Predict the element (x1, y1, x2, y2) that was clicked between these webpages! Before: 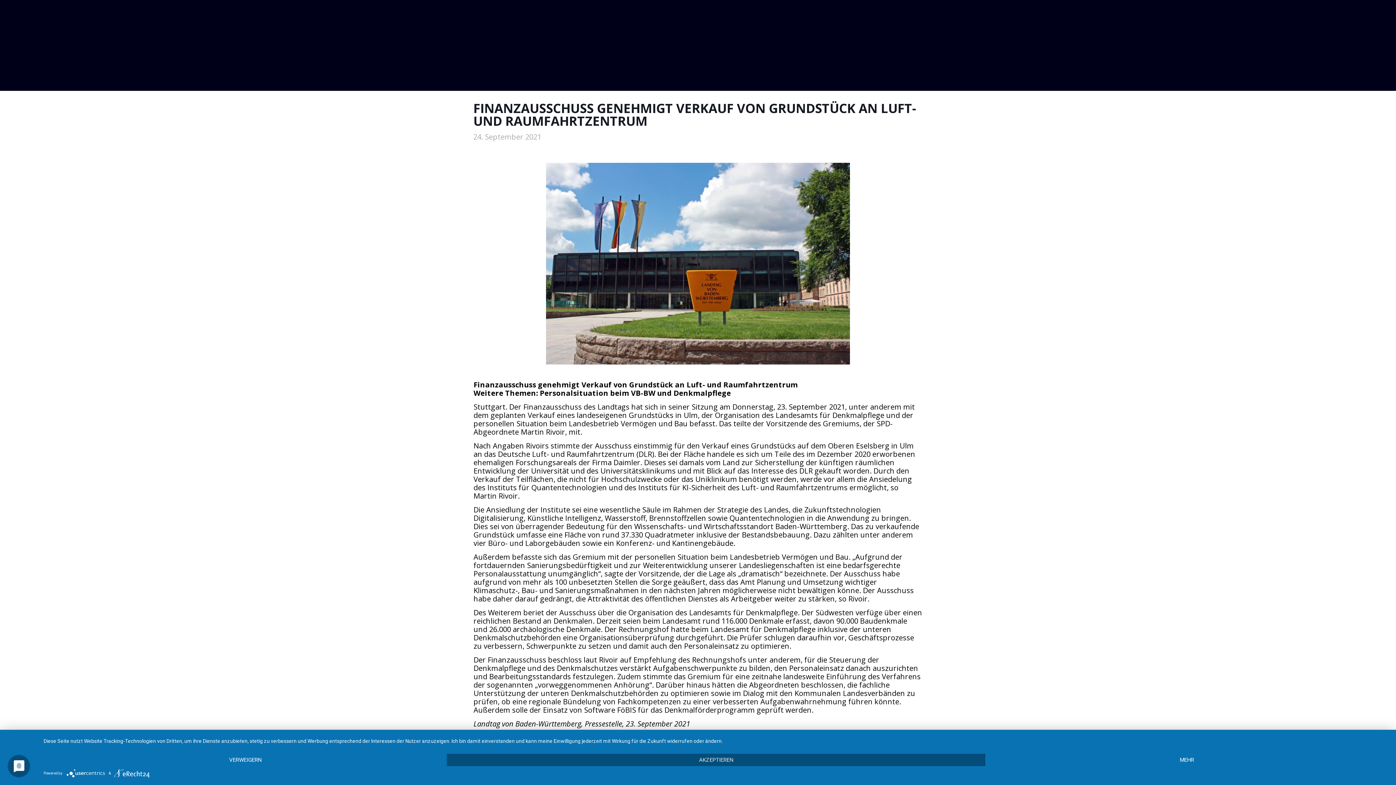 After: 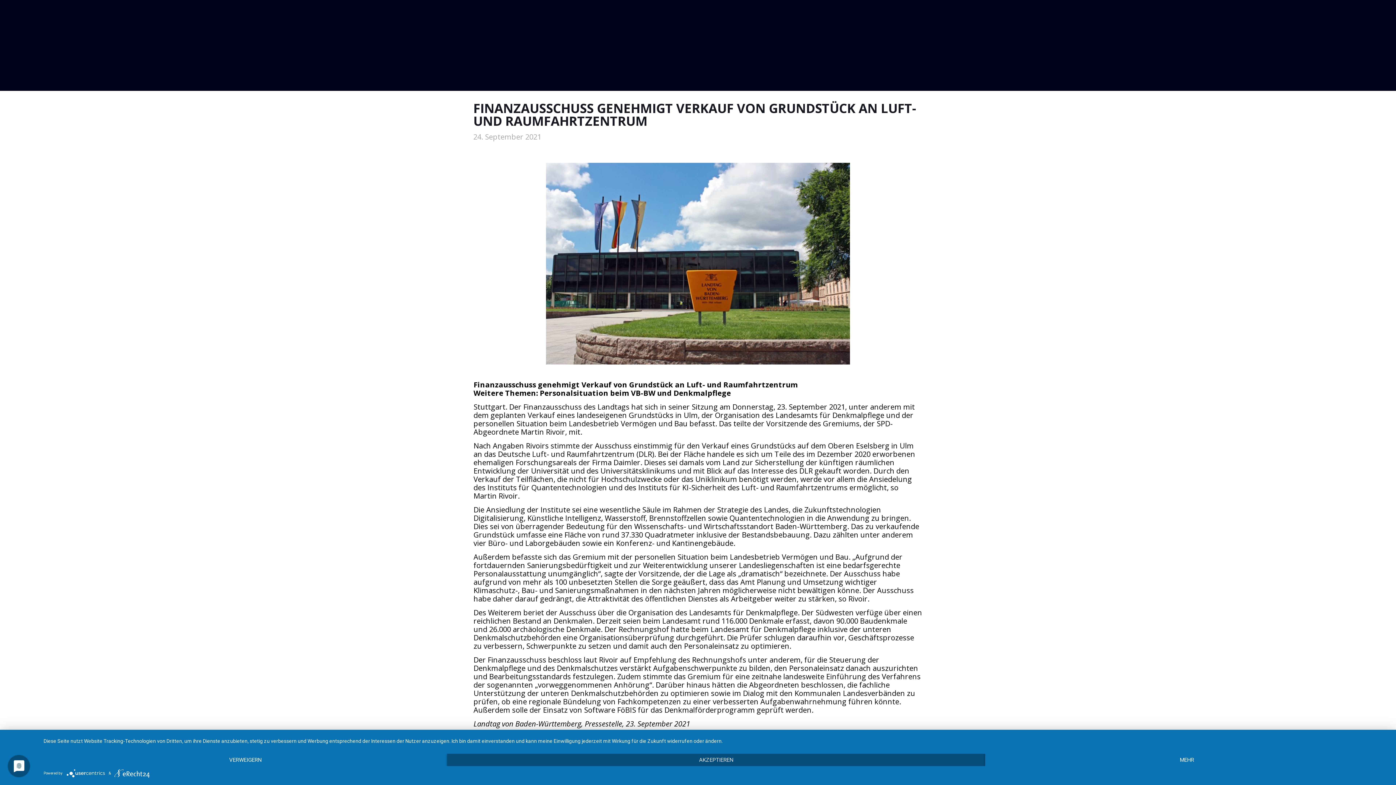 Action: bbox: (66, 771, 108, 775) label:  